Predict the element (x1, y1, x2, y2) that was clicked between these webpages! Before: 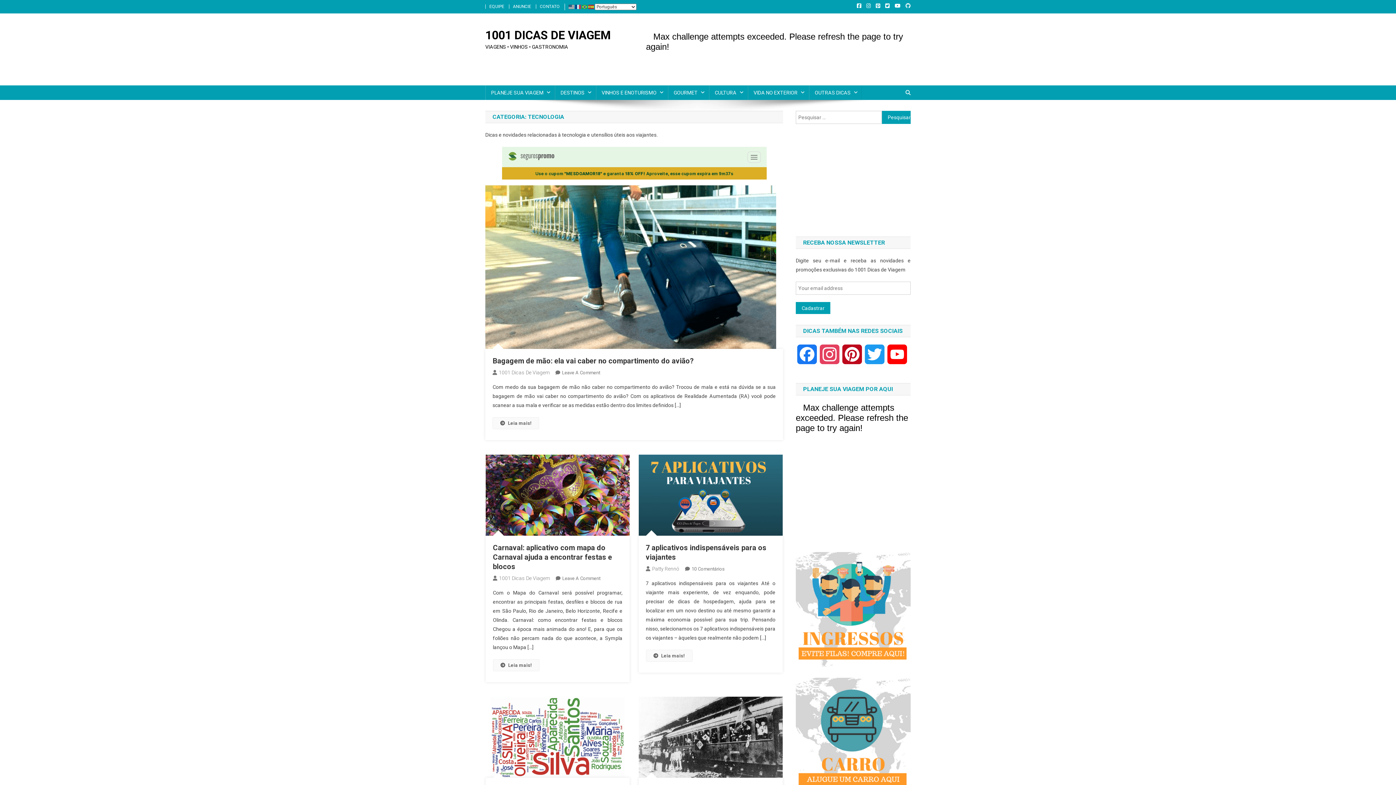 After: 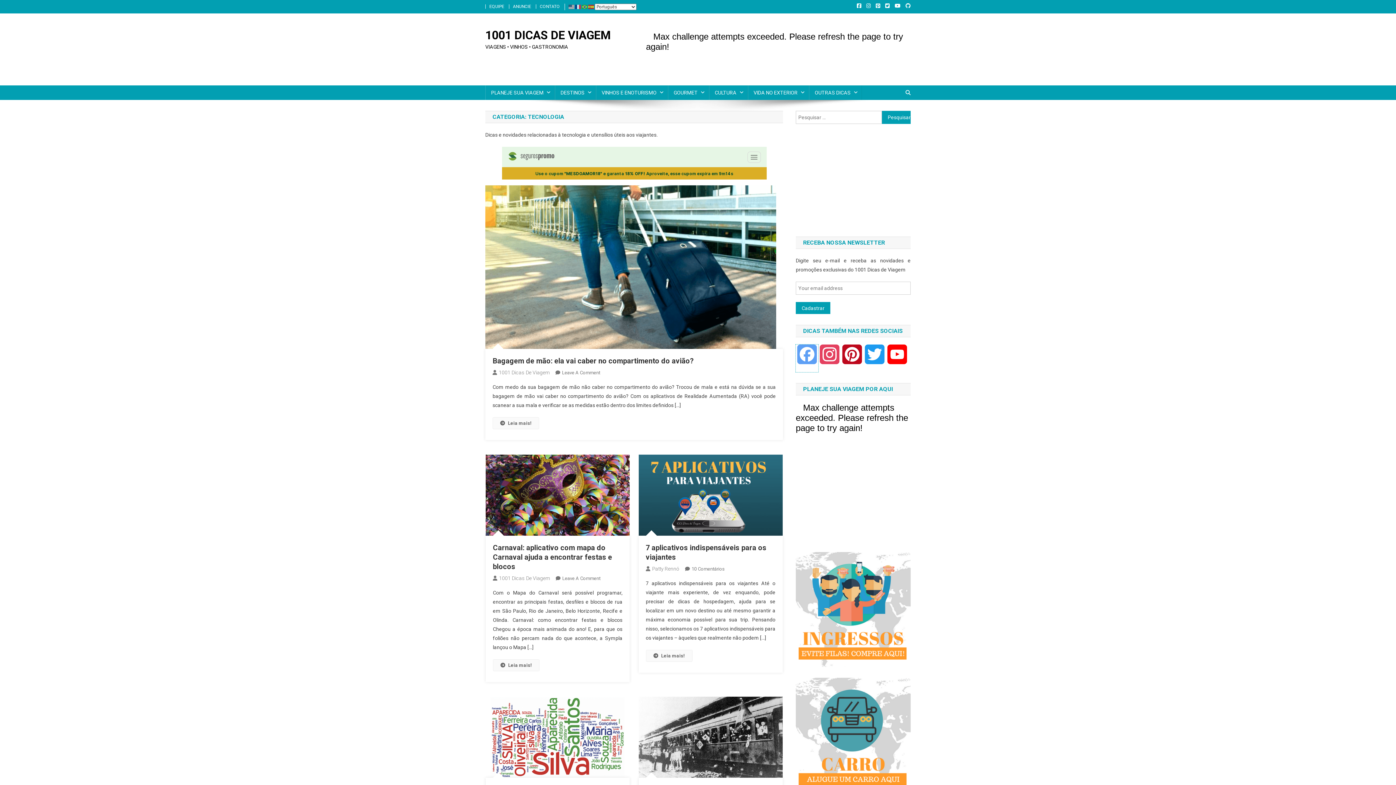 Action: label: Facebook bbox: (796, 344, 818, 372)